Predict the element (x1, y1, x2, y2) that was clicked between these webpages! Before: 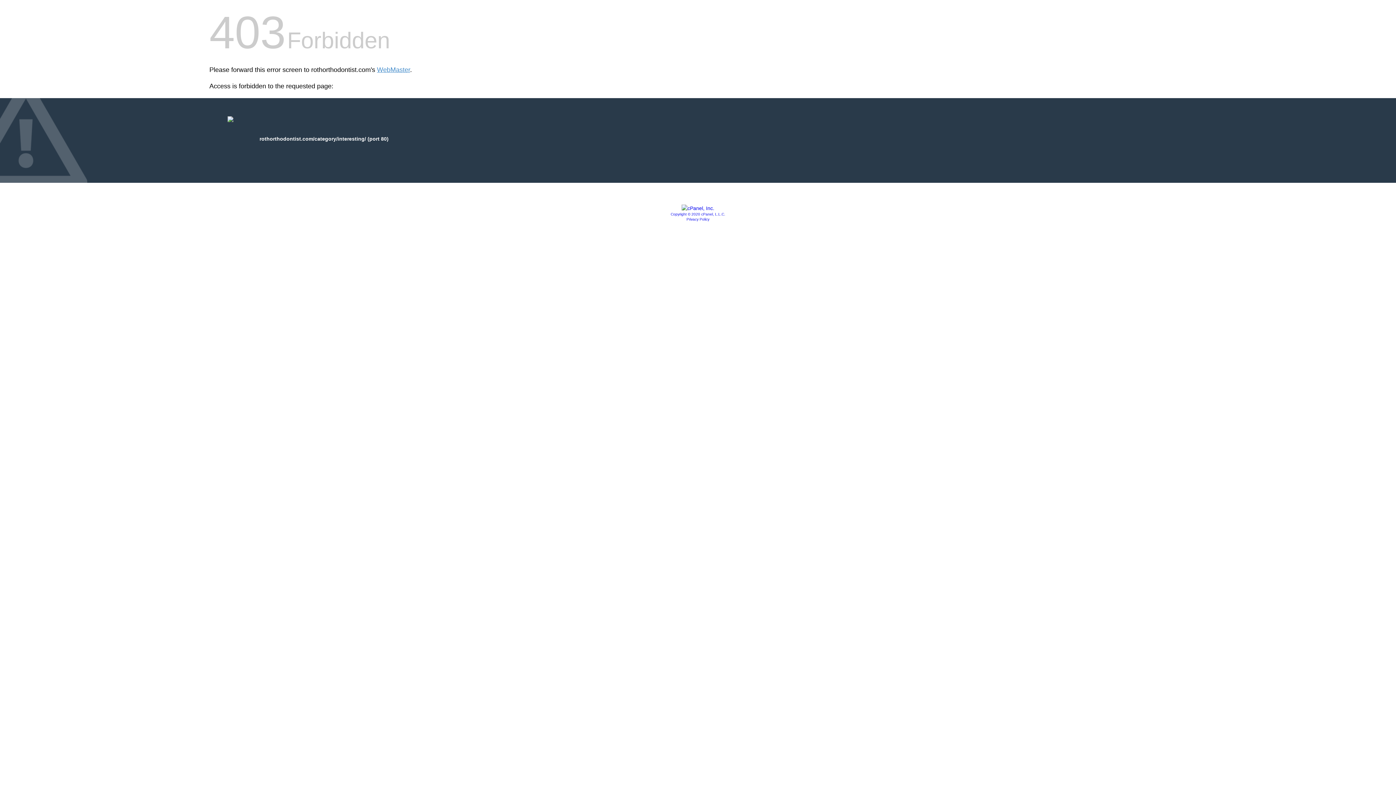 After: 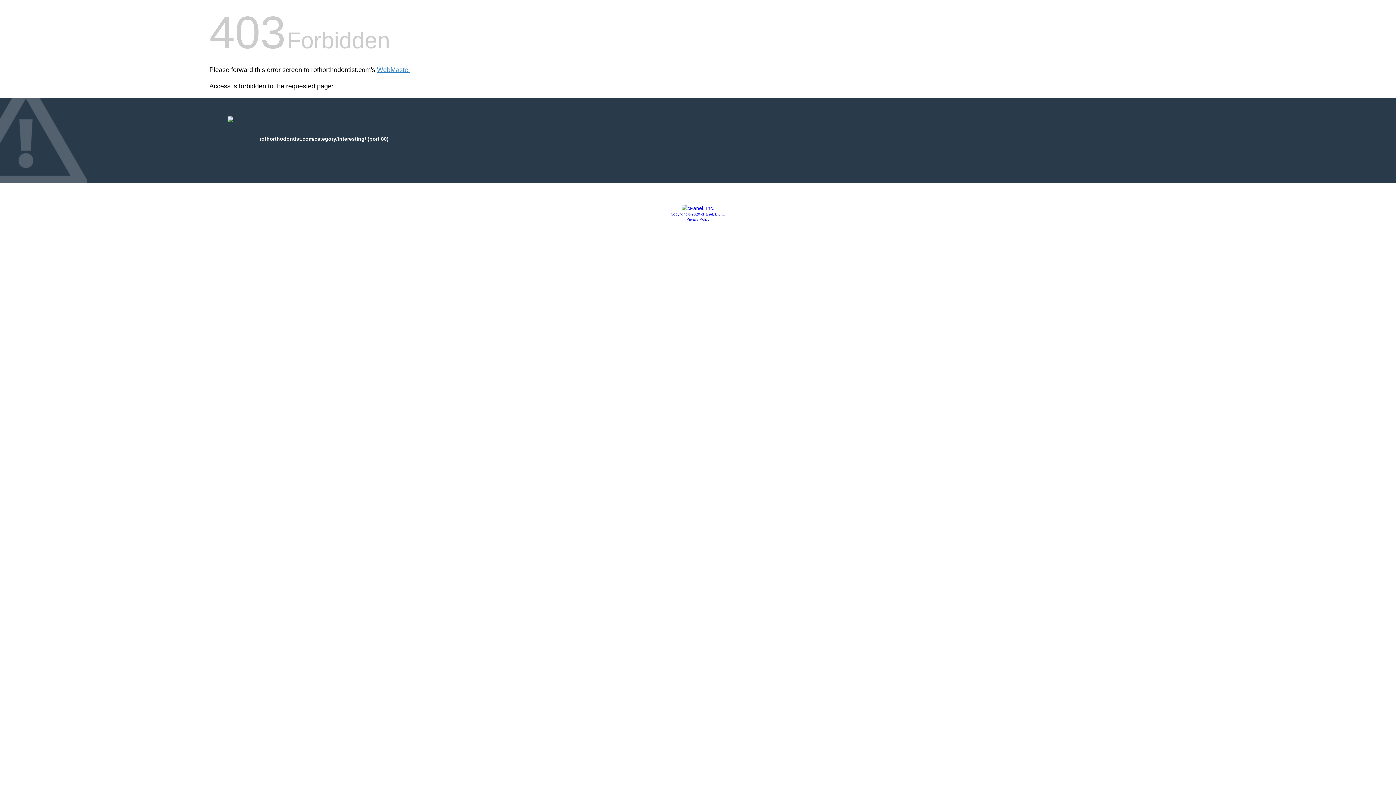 Action: label: Privacy Policy bbox: (686, 217, 709, 221)